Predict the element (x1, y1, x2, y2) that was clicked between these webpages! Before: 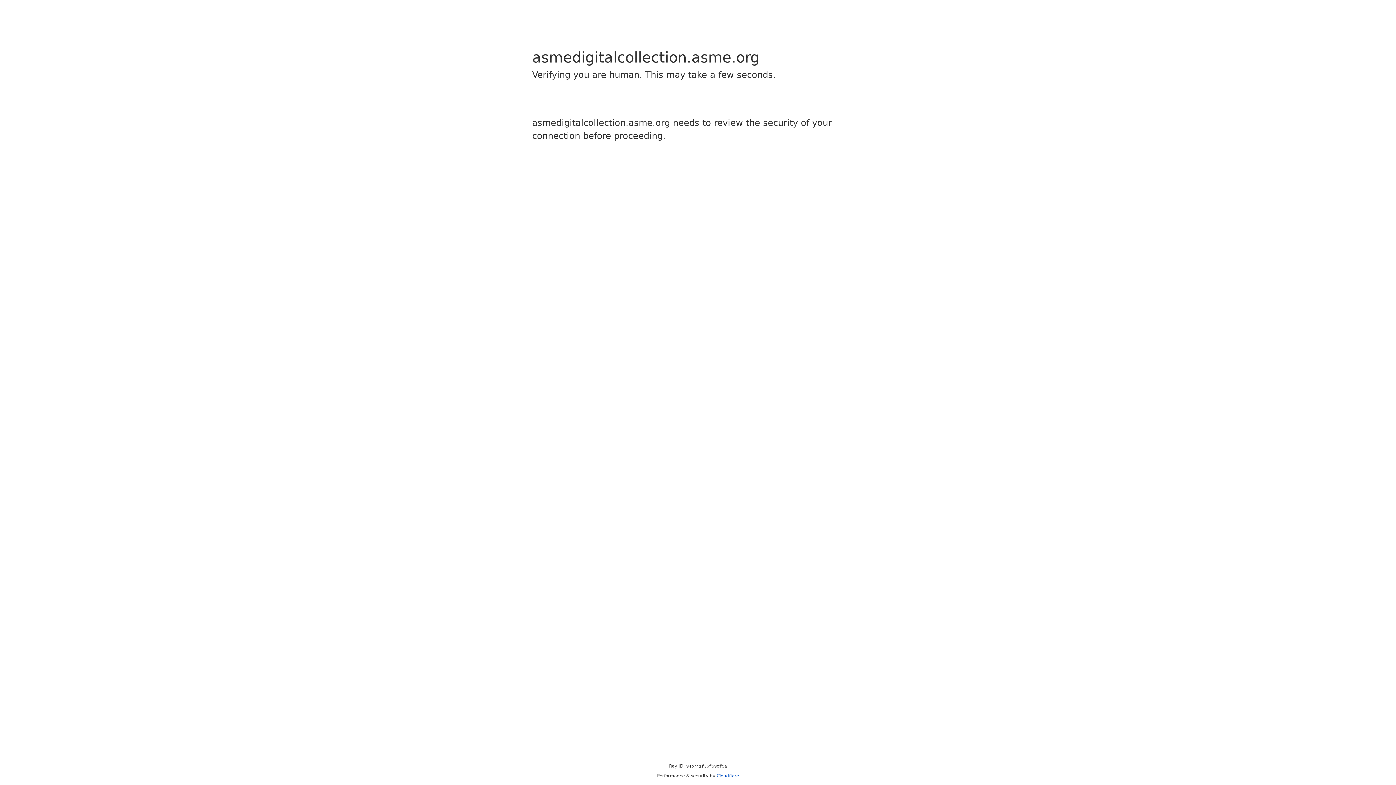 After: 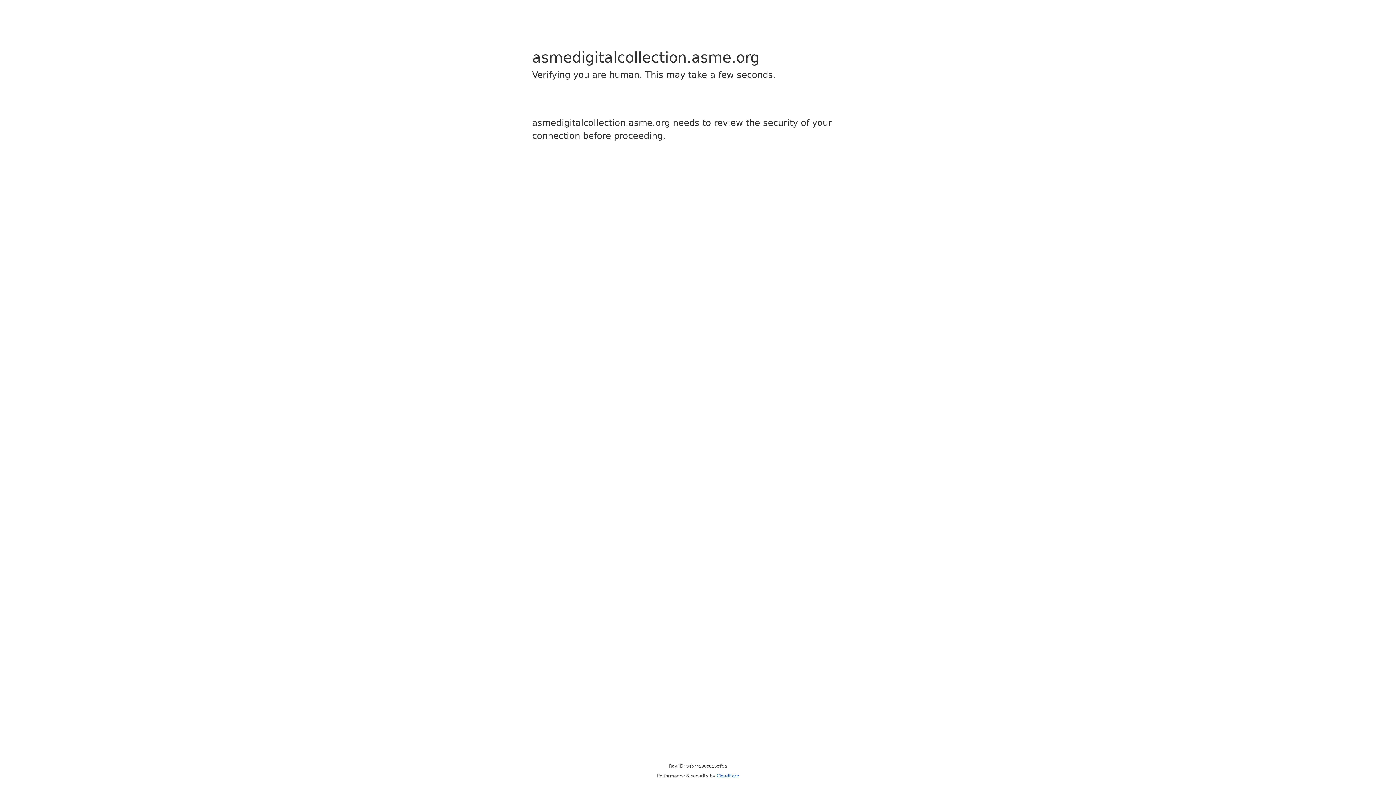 Action: bbox: (716, 773, 739, 778) label: Cloudflare